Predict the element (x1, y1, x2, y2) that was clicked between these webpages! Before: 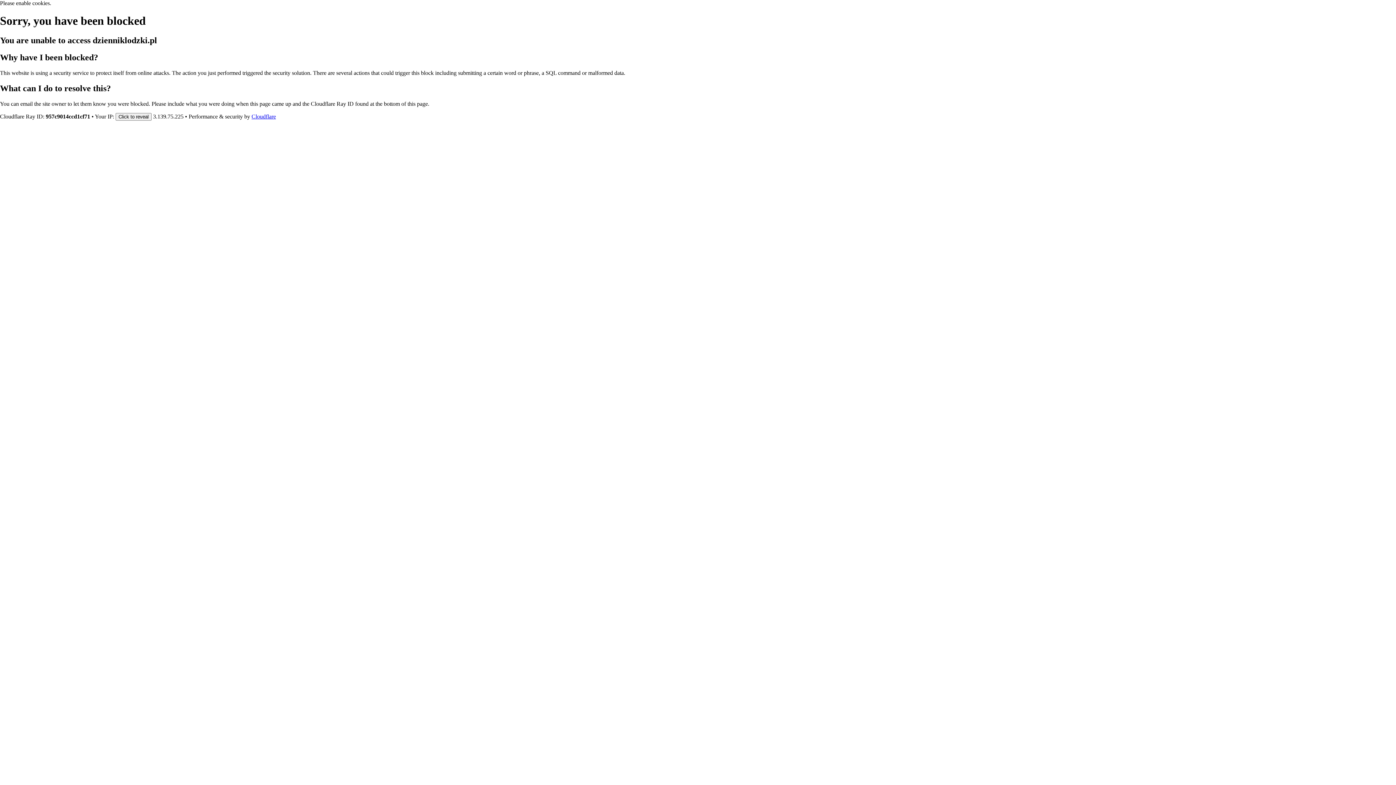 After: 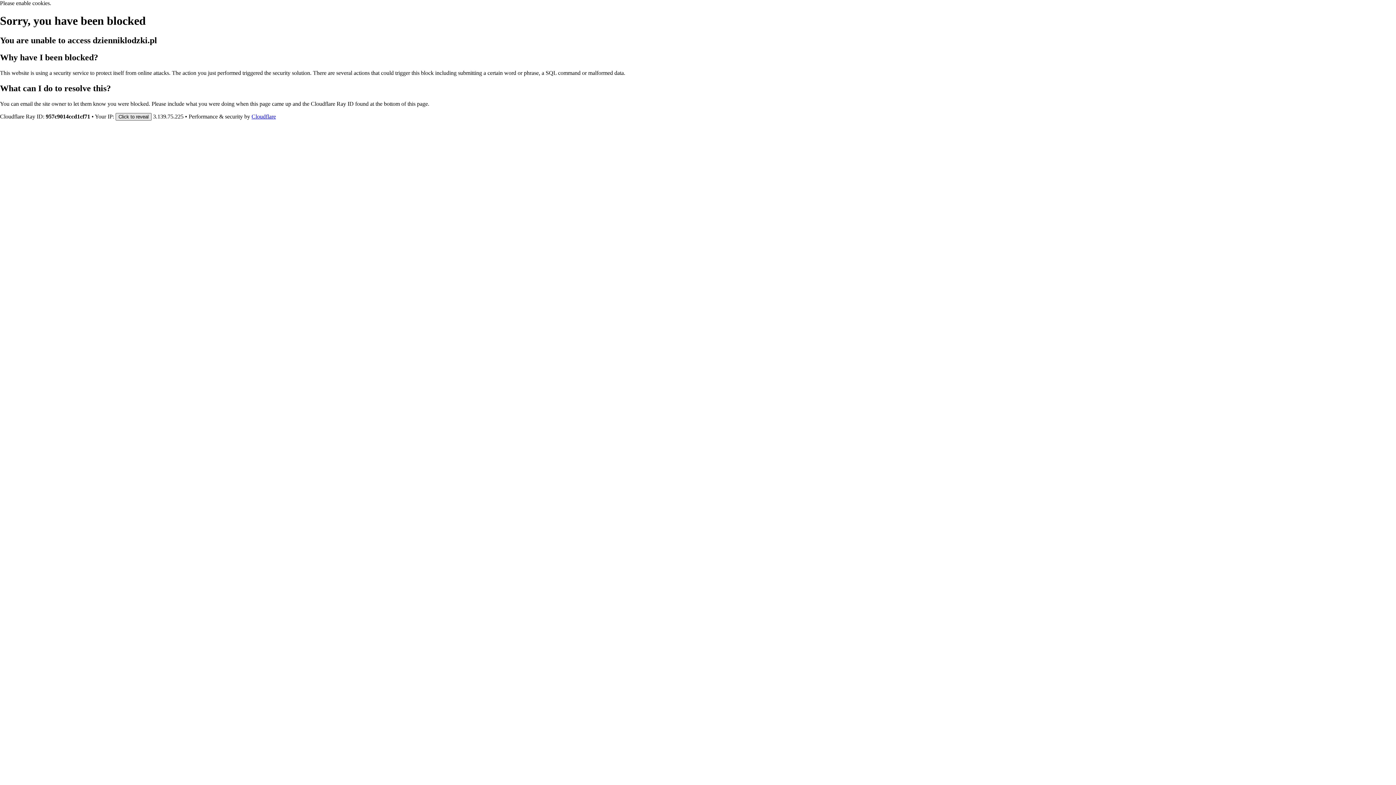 Action: label: Click to reveal bbox: (115, 112, 151, 120)